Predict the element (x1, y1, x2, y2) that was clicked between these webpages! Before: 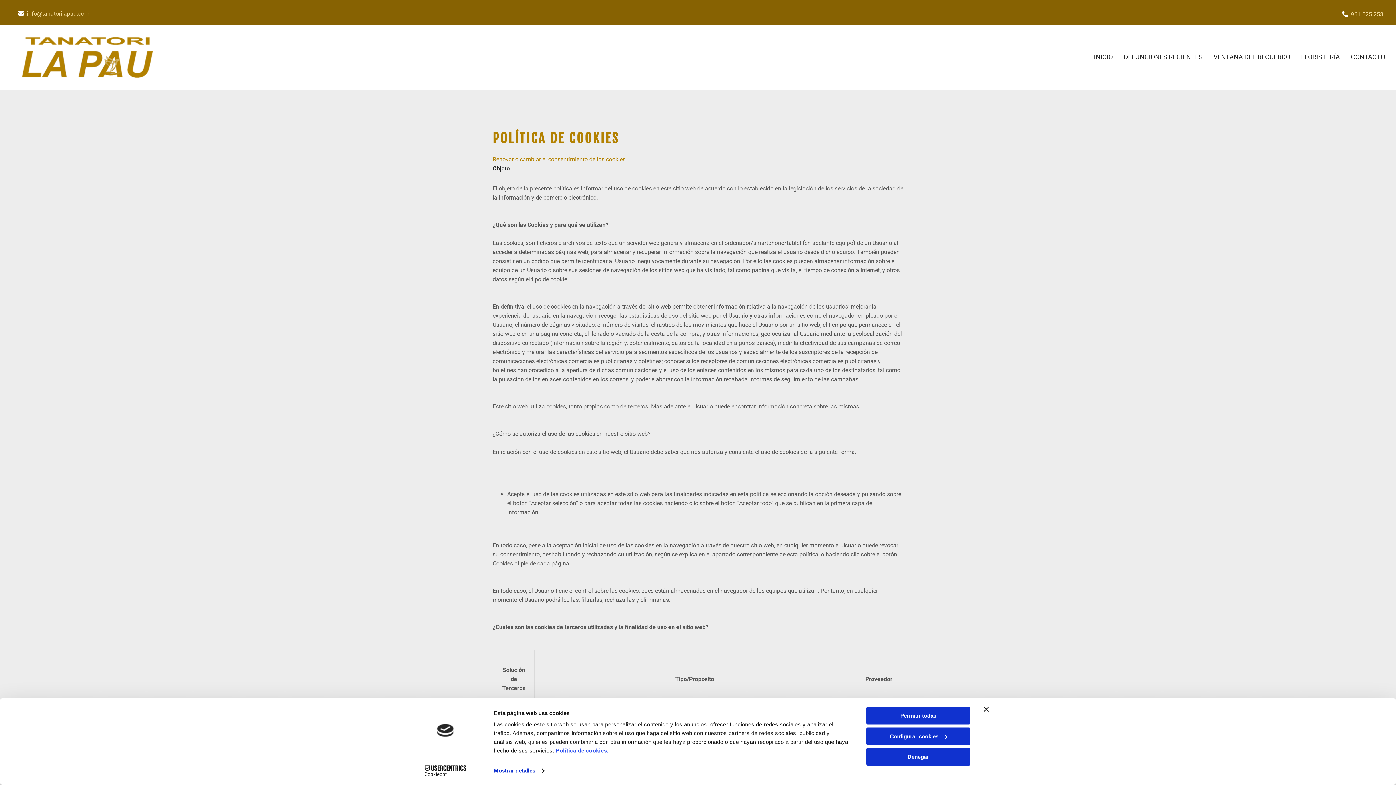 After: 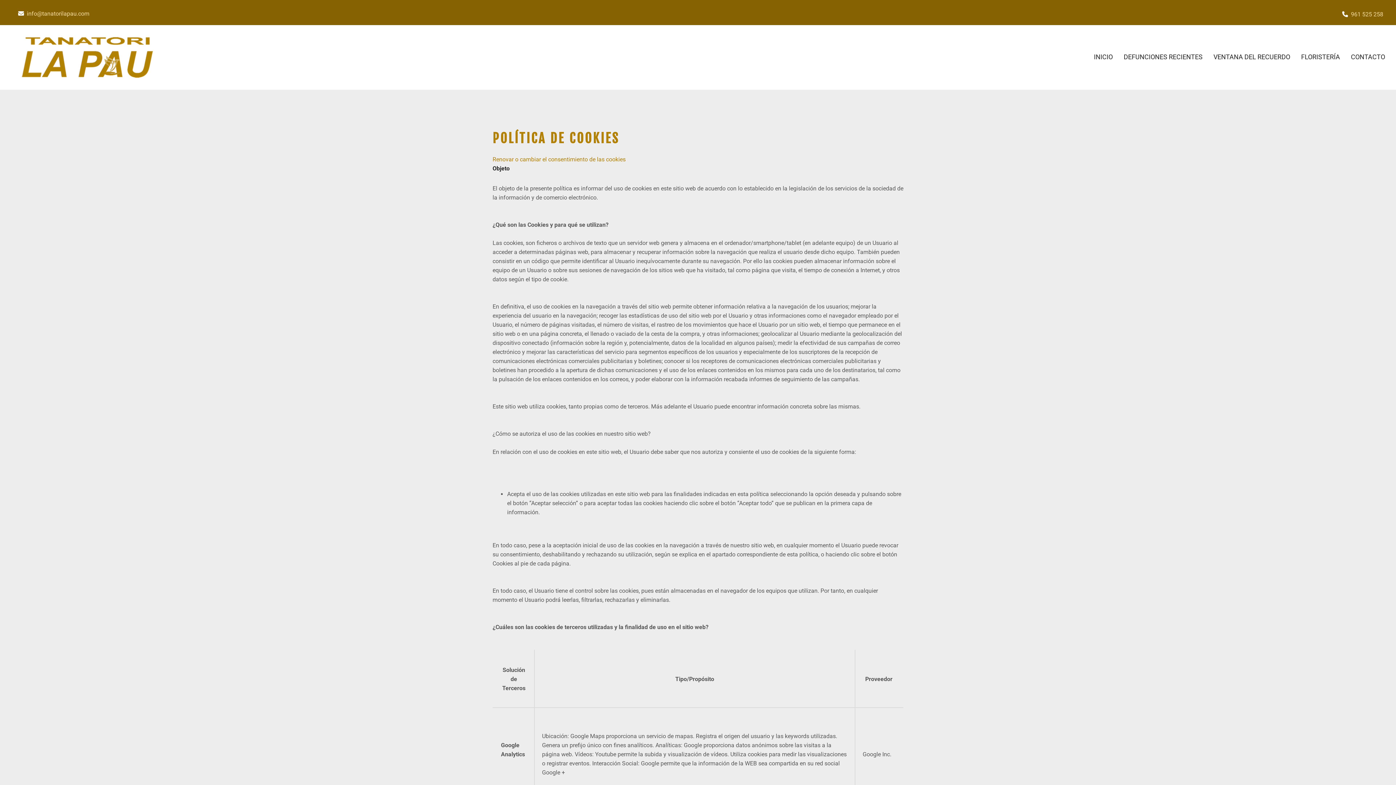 Action: bbox: (866, 707, 970, 725) label: Permitir todas